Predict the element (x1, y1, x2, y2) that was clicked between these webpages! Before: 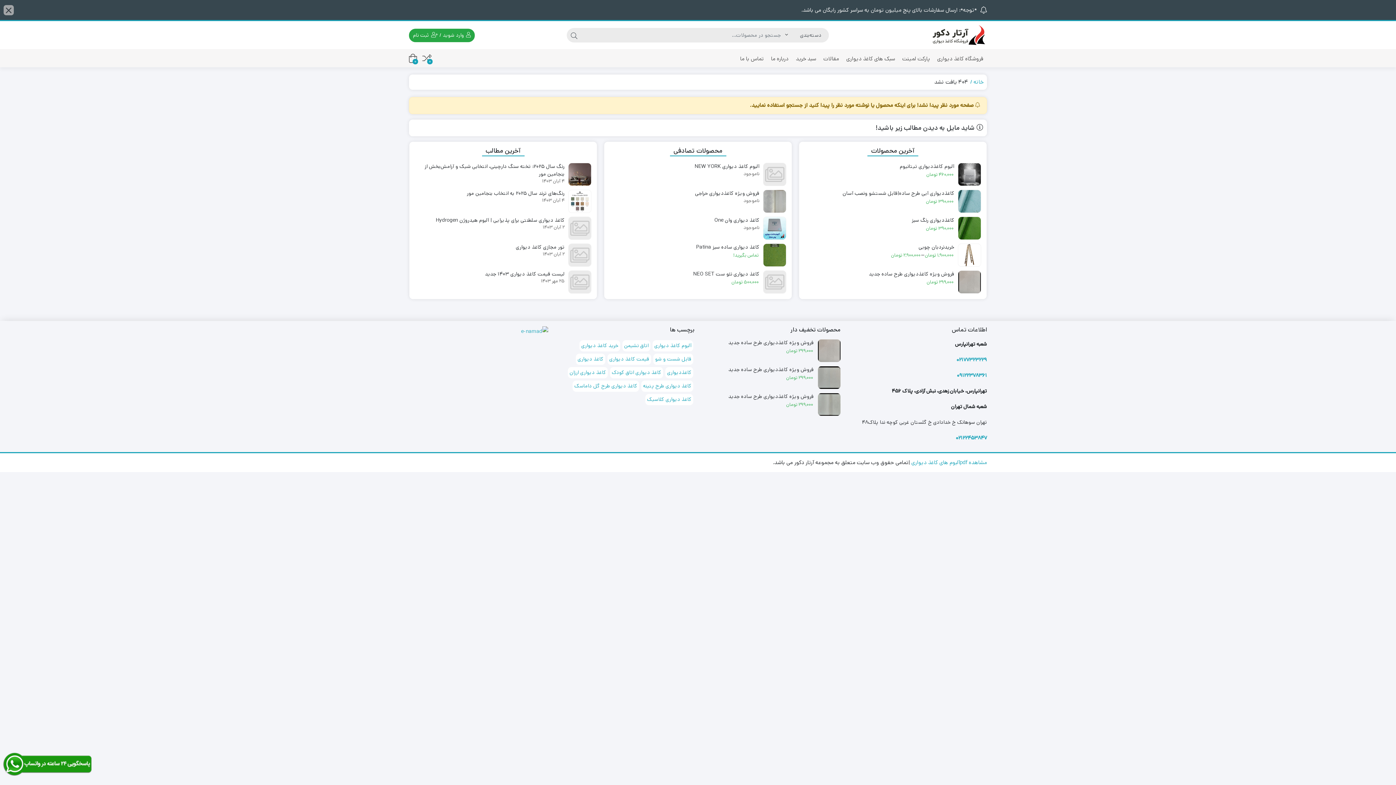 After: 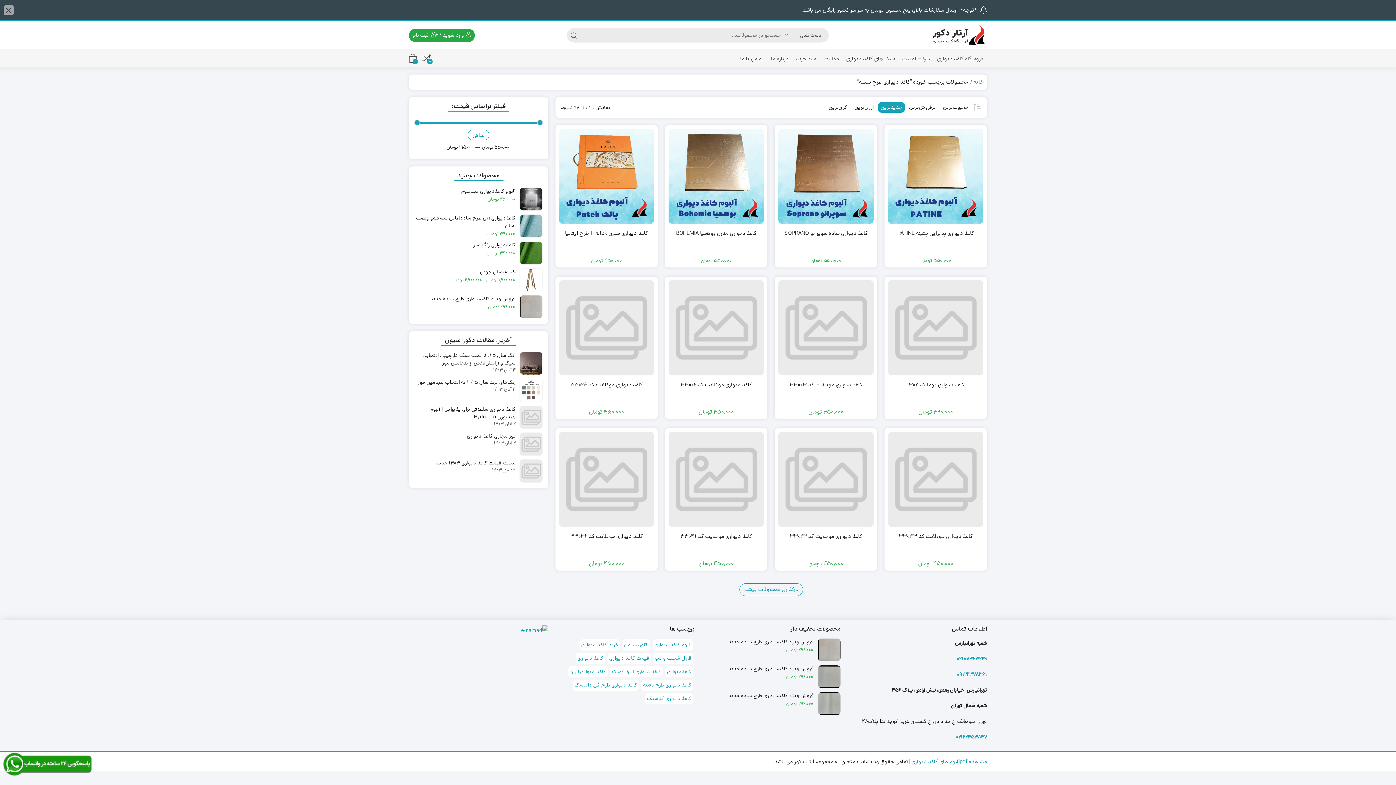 Action: label: کاغذ دیواری طرح پتینه (97 مورد) bbox: (641, 380, 693, 391)